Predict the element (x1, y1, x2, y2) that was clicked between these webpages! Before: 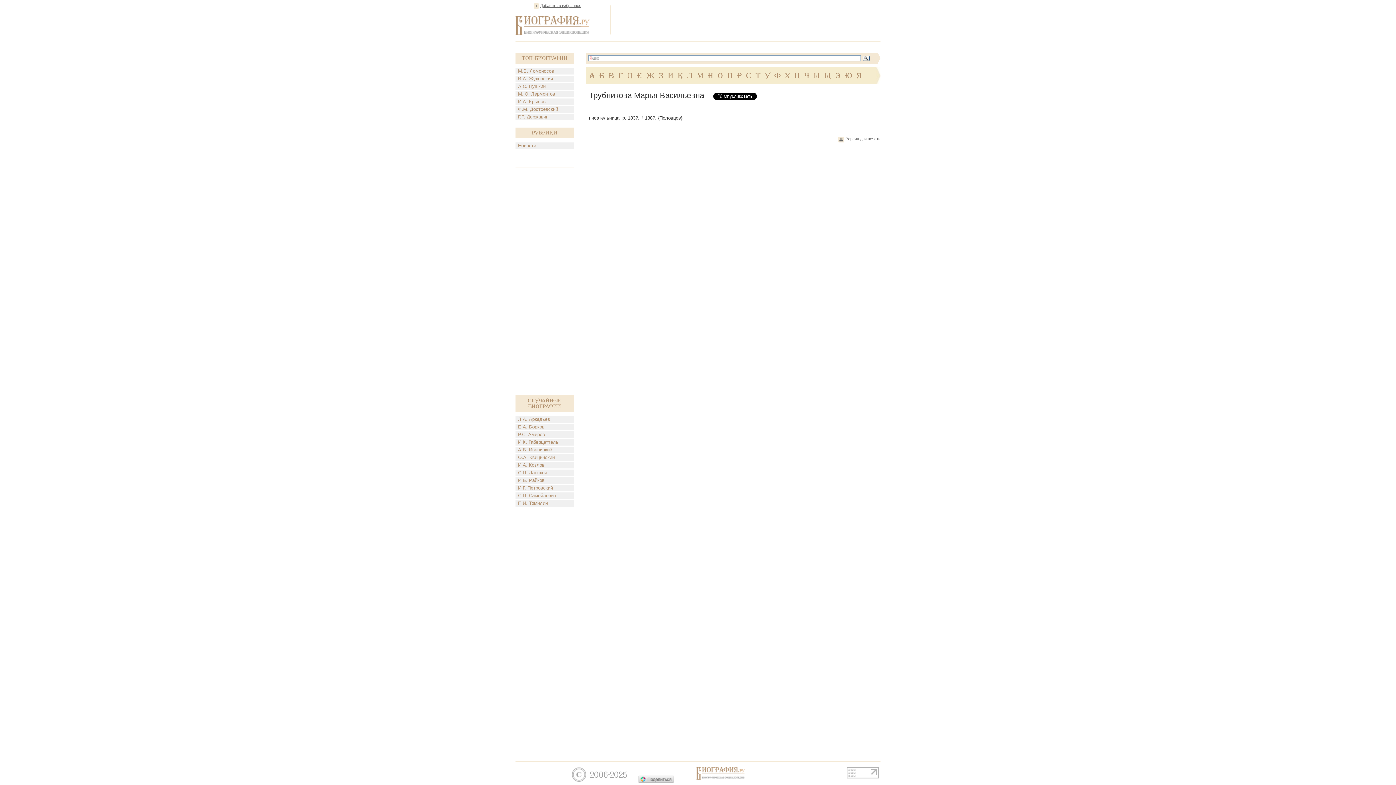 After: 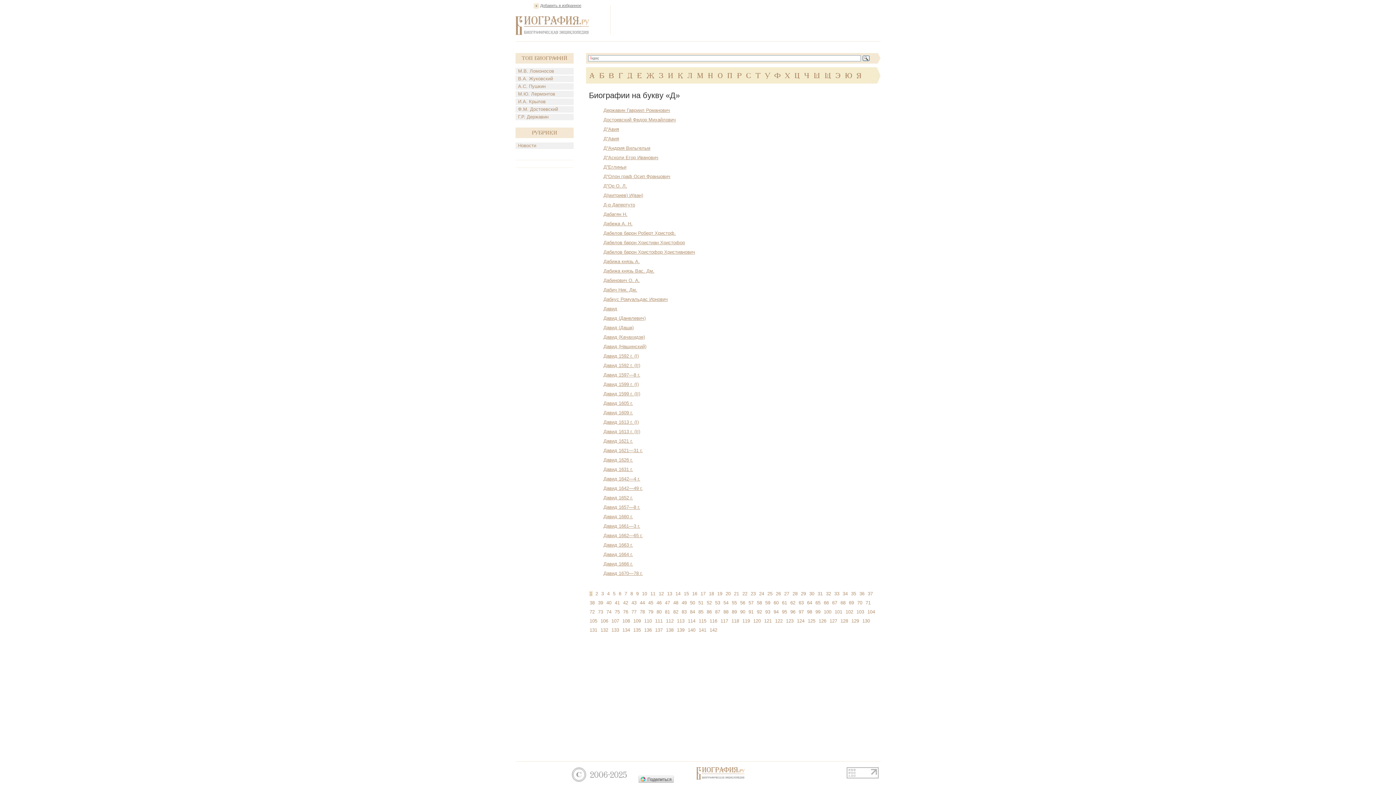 Action: bbox: (627, 72, 632, 79) label: Д